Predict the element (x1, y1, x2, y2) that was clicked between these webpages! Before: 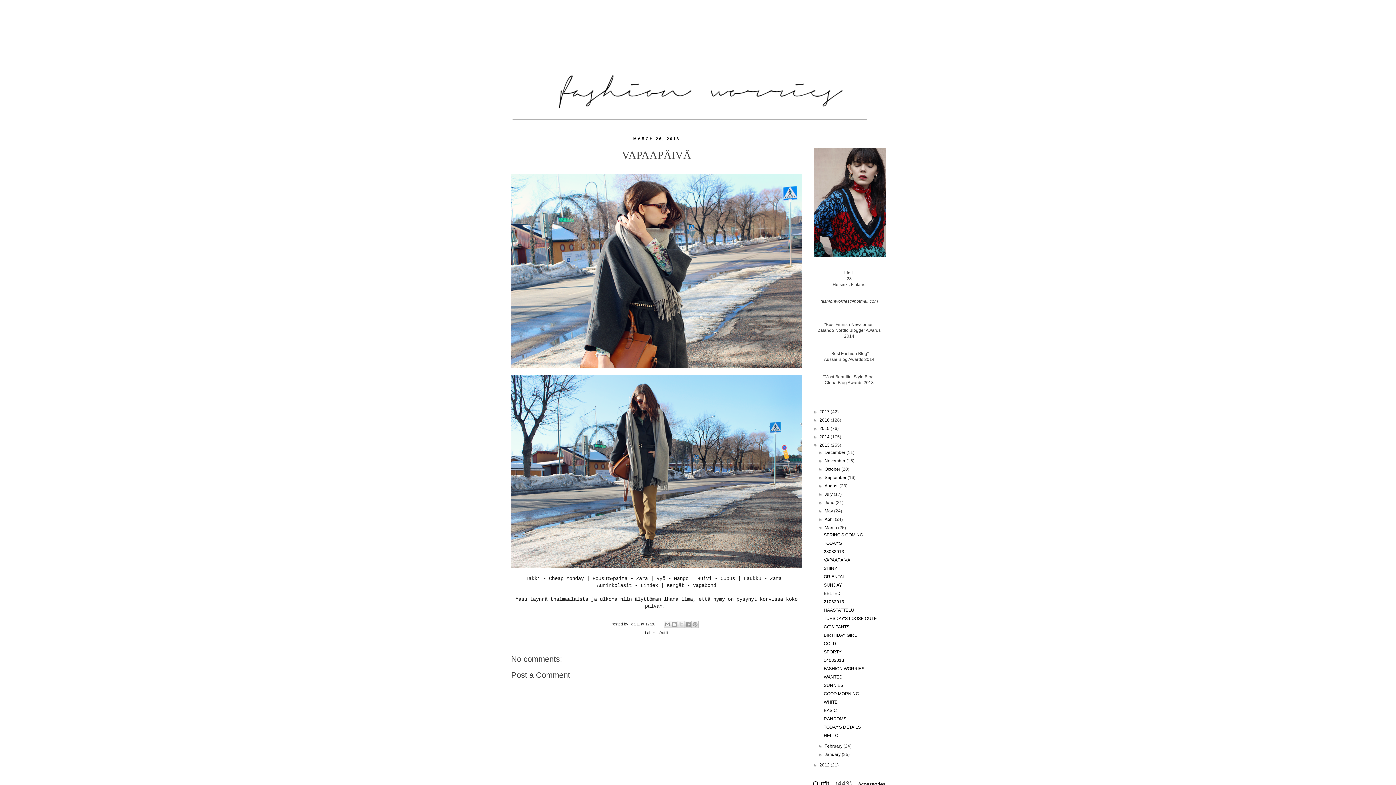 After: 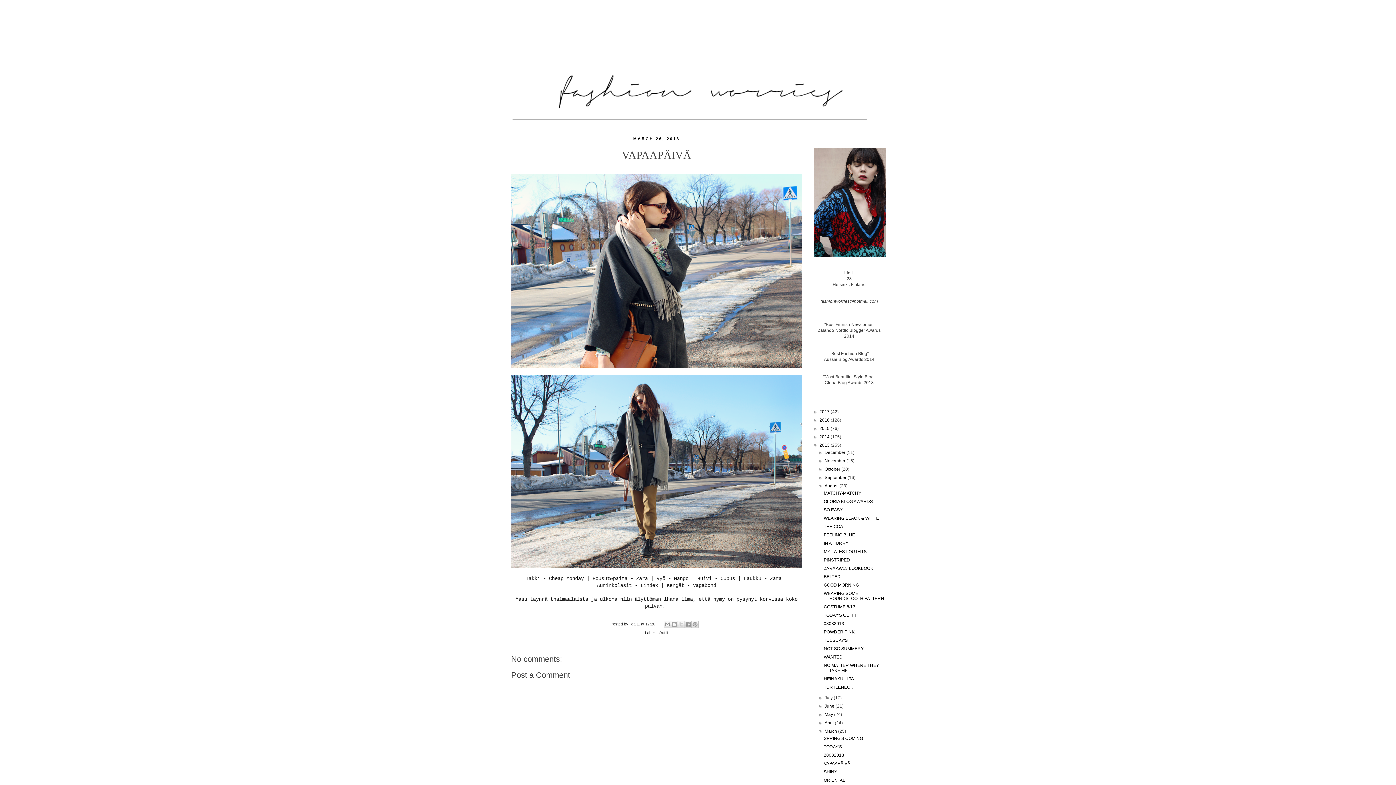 Action: label: ►   bbox: (818, 483, 824, 488)